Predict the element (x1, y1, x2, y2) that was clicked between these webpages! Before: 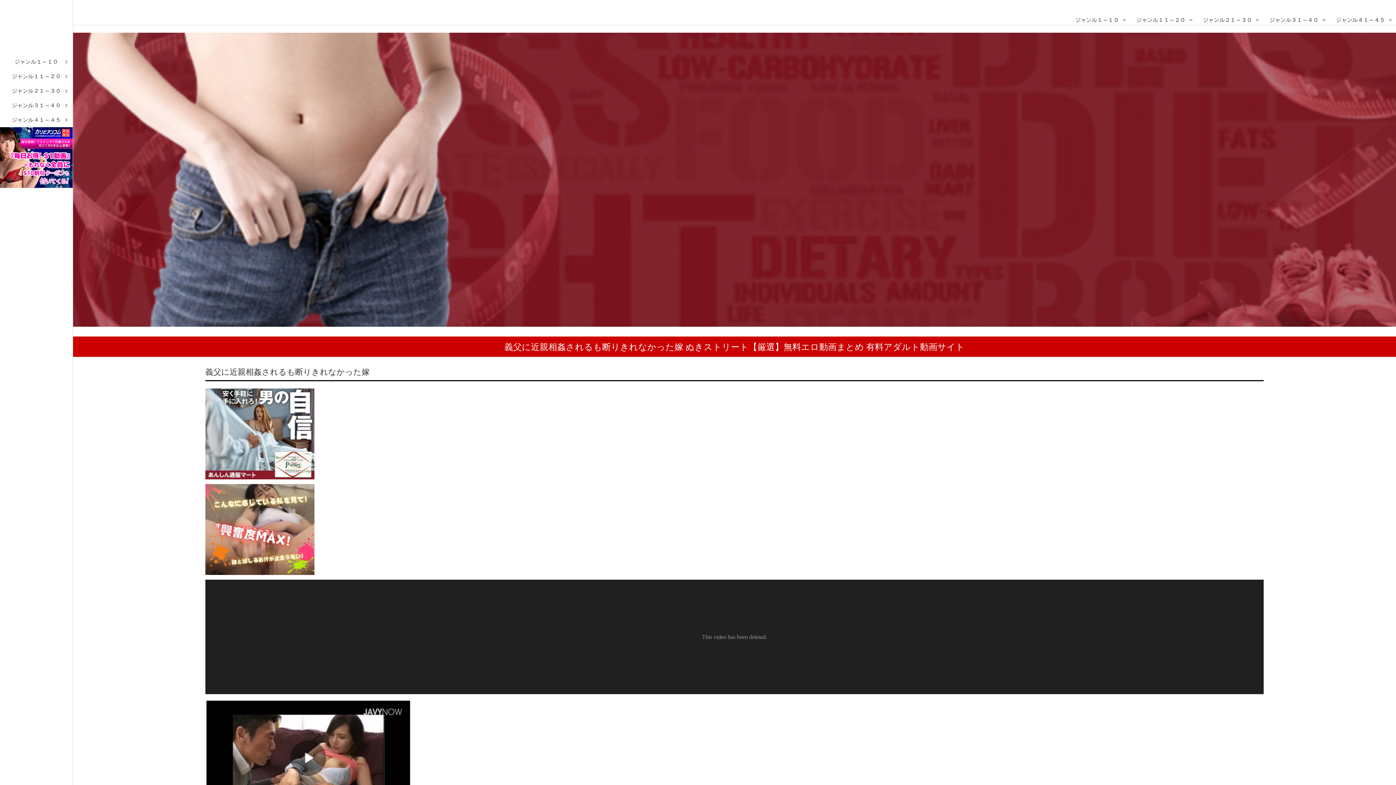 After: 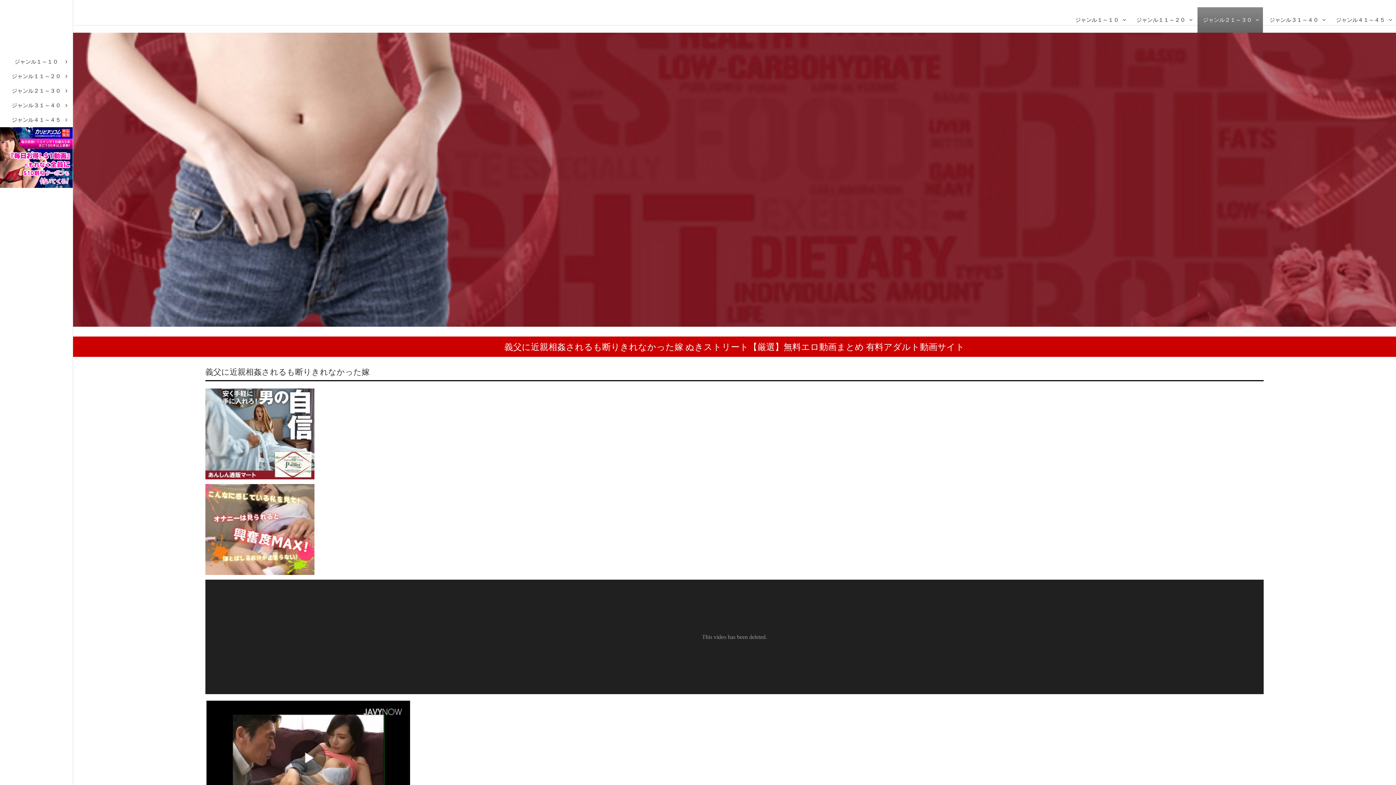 Action: label: ジャンル２１～３０ bbox: (1197, 7, 1263, 32)